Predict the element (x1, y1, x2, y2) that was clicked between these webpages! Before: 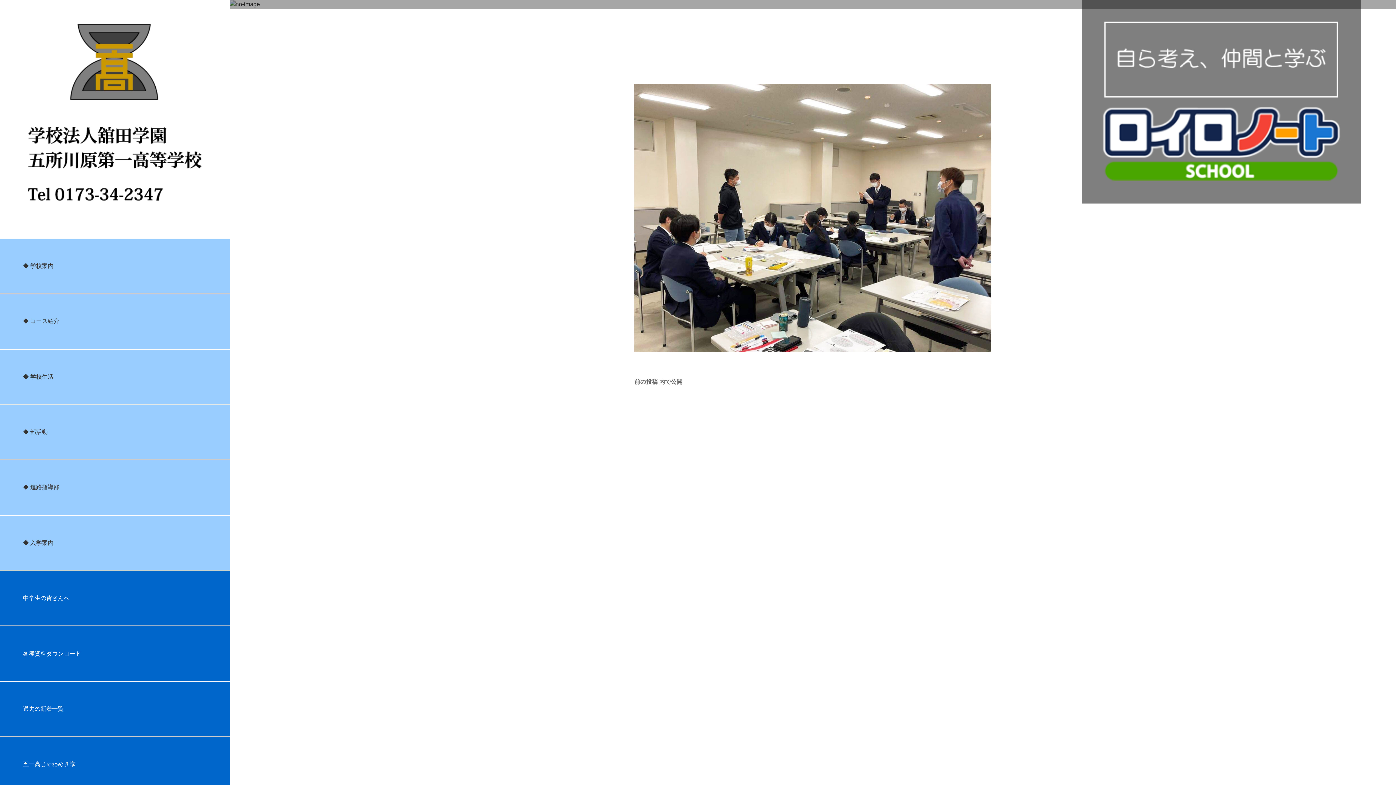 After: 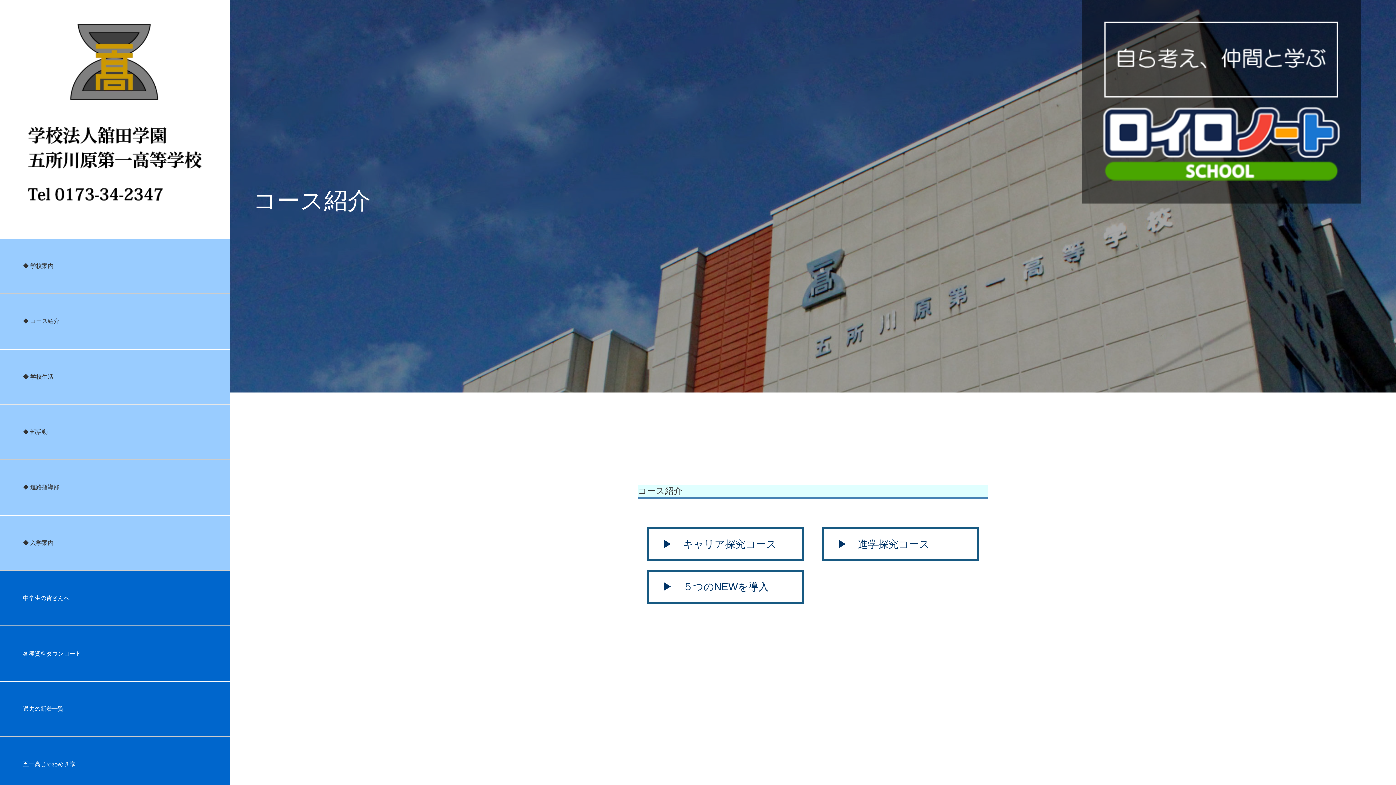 Action: label: ◆ コース紹介 bbox: (0, 294, 229, 348)